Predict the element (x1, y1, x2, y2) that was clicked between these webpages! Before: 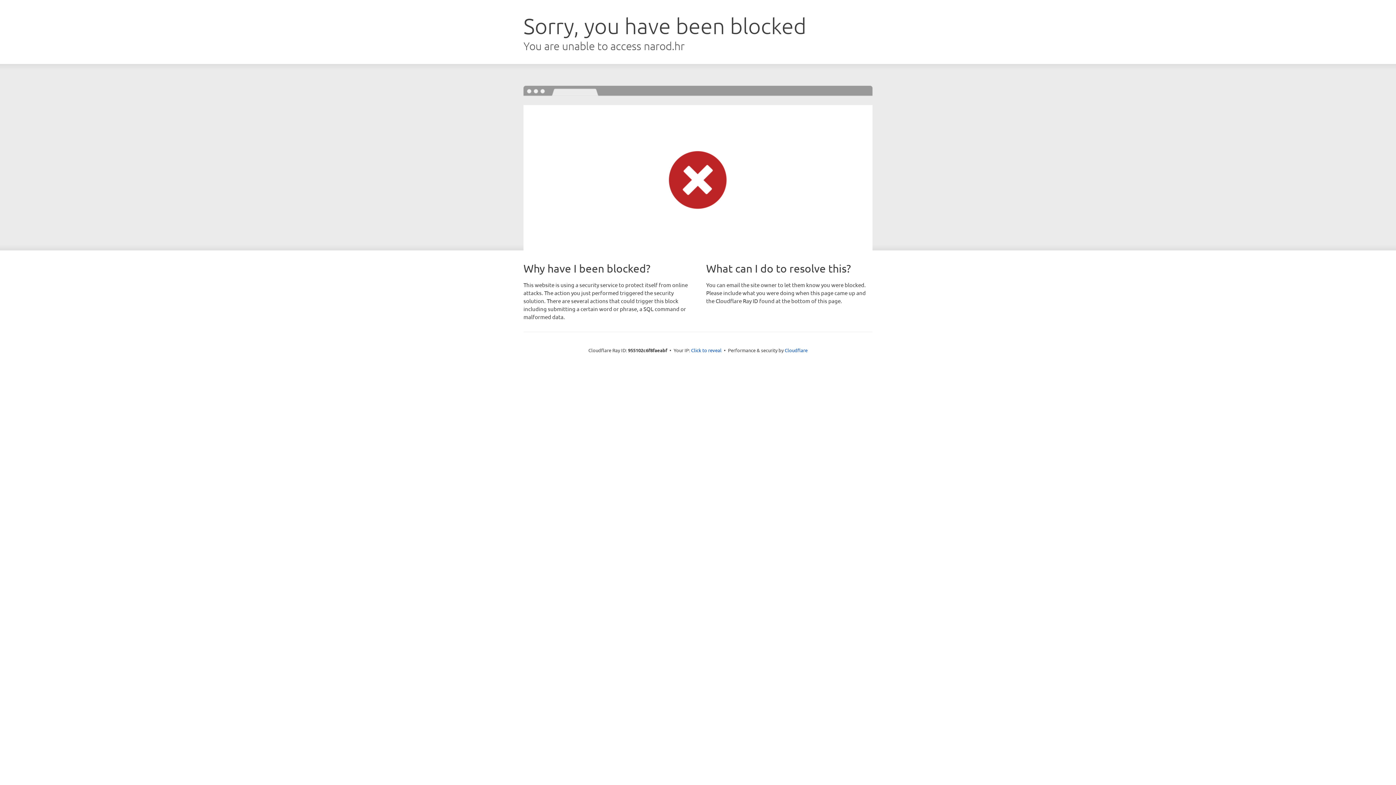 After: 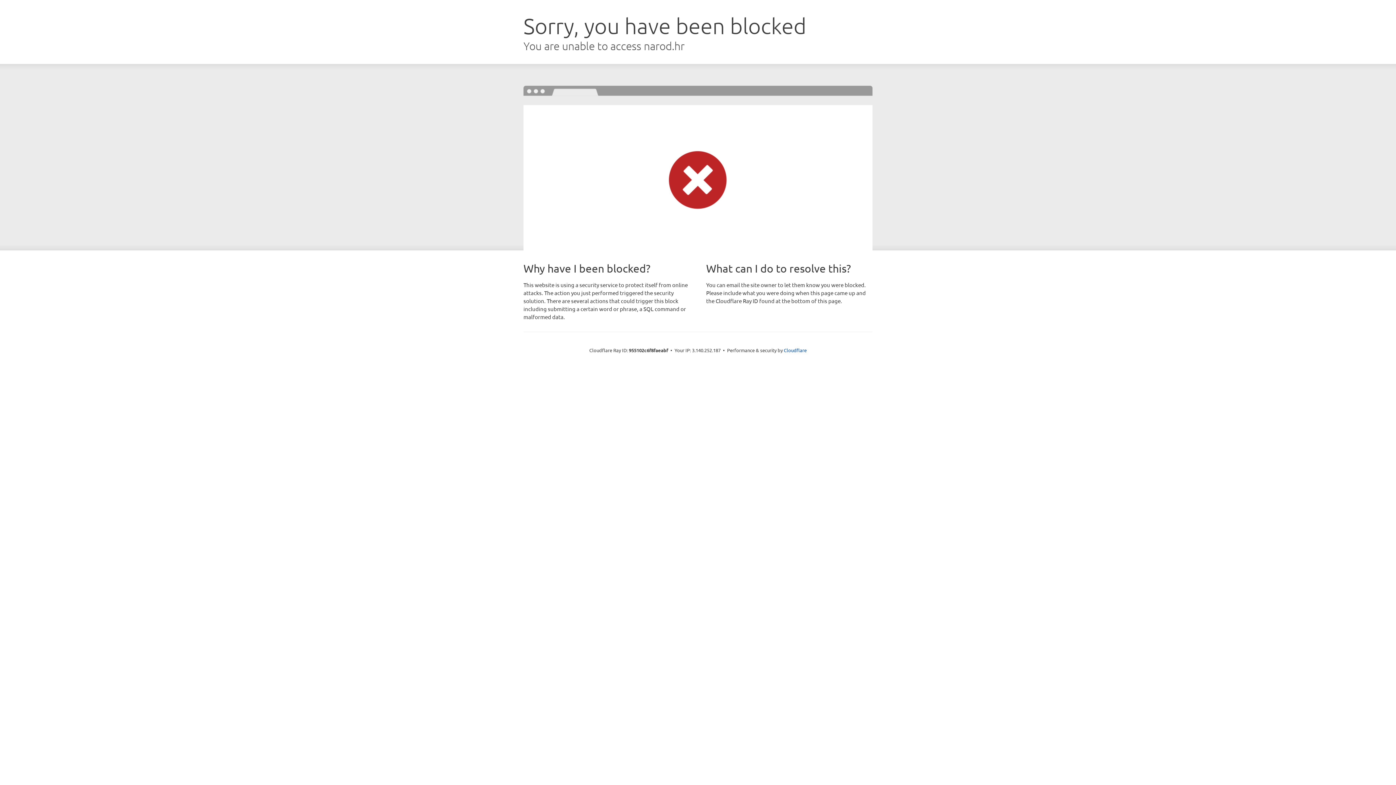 Action: bbox: (691, 346, 721, 353) label: Click to reveal